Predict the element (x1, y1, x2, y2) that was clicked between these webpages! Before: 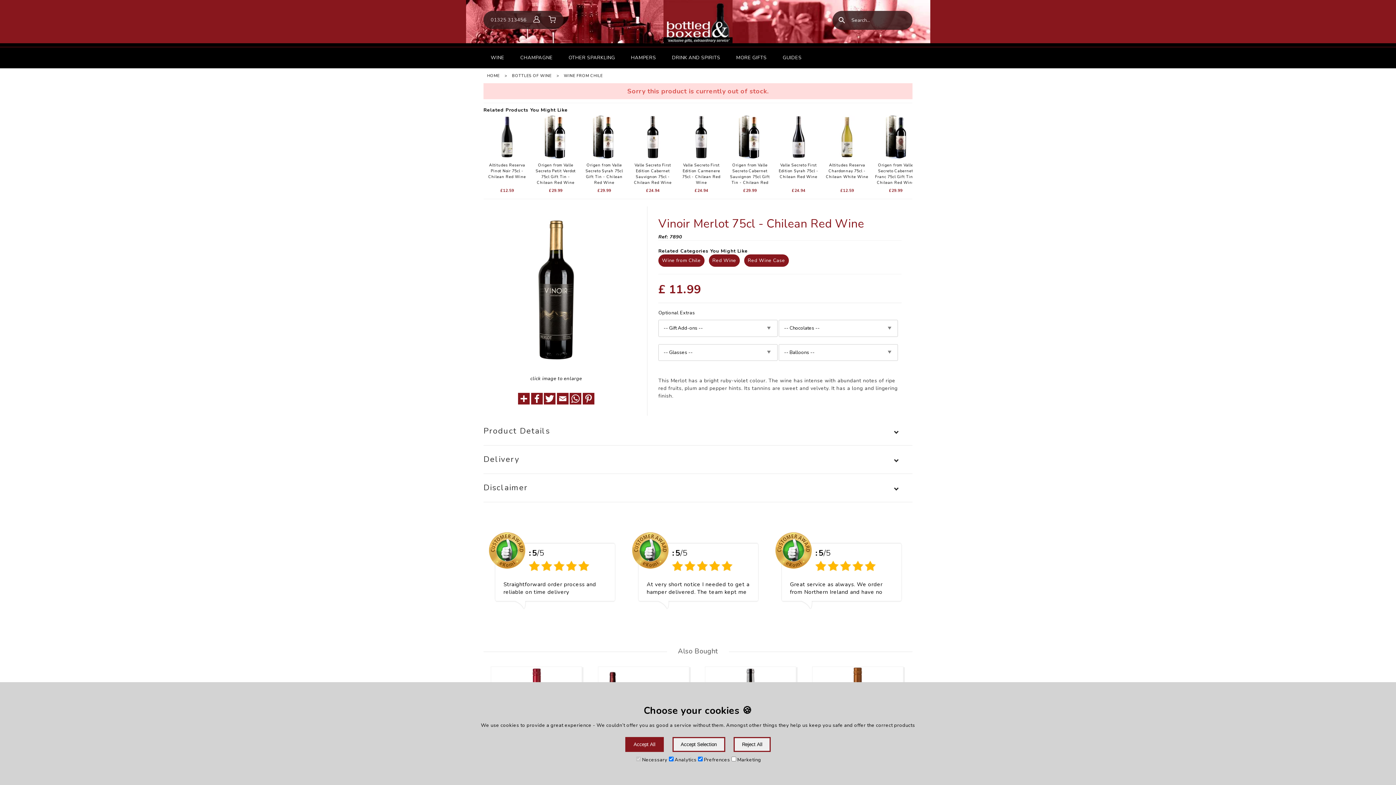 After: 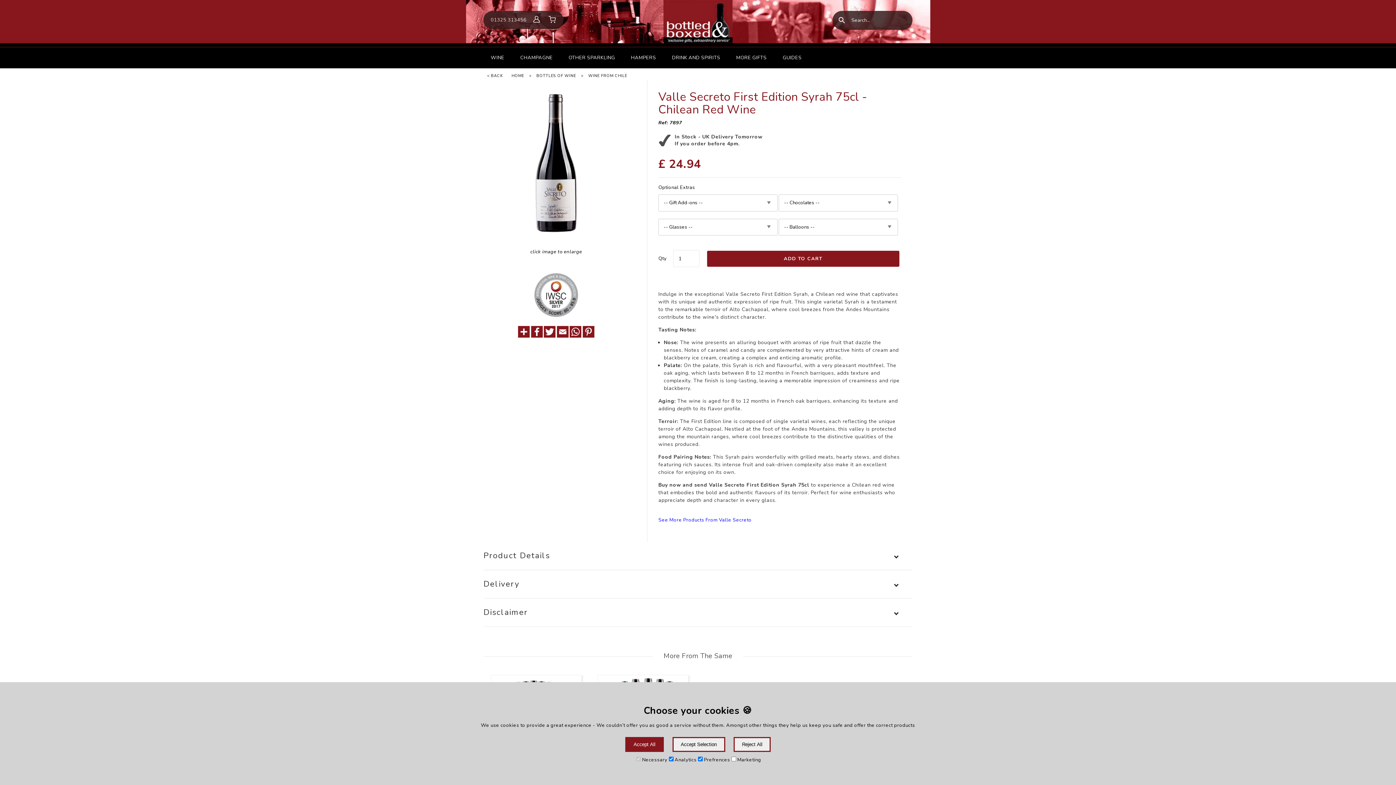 Action: label: Valle Secreto First Edition Syrah 75cl - Chilean Red Wine
£24.94 bbox: (776, 115, 820, 197)